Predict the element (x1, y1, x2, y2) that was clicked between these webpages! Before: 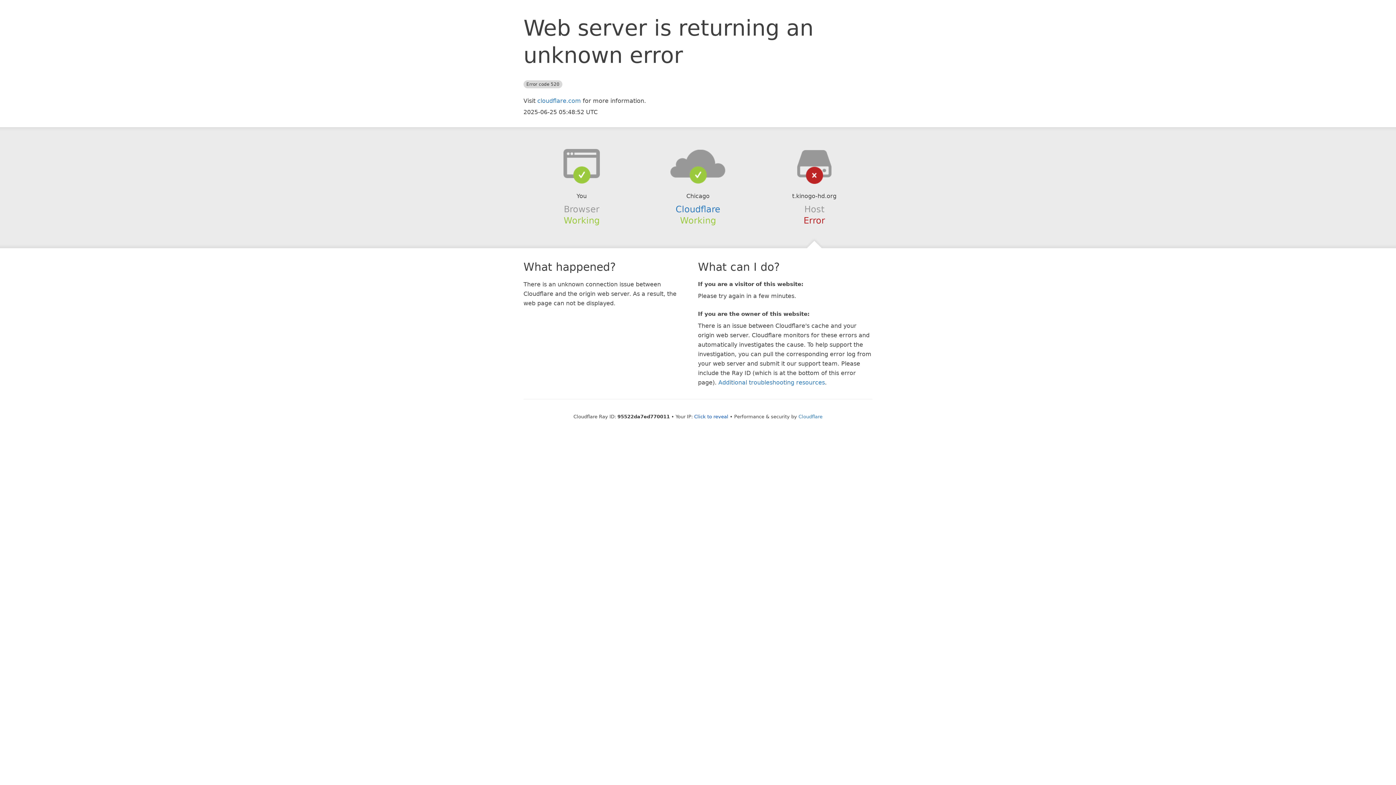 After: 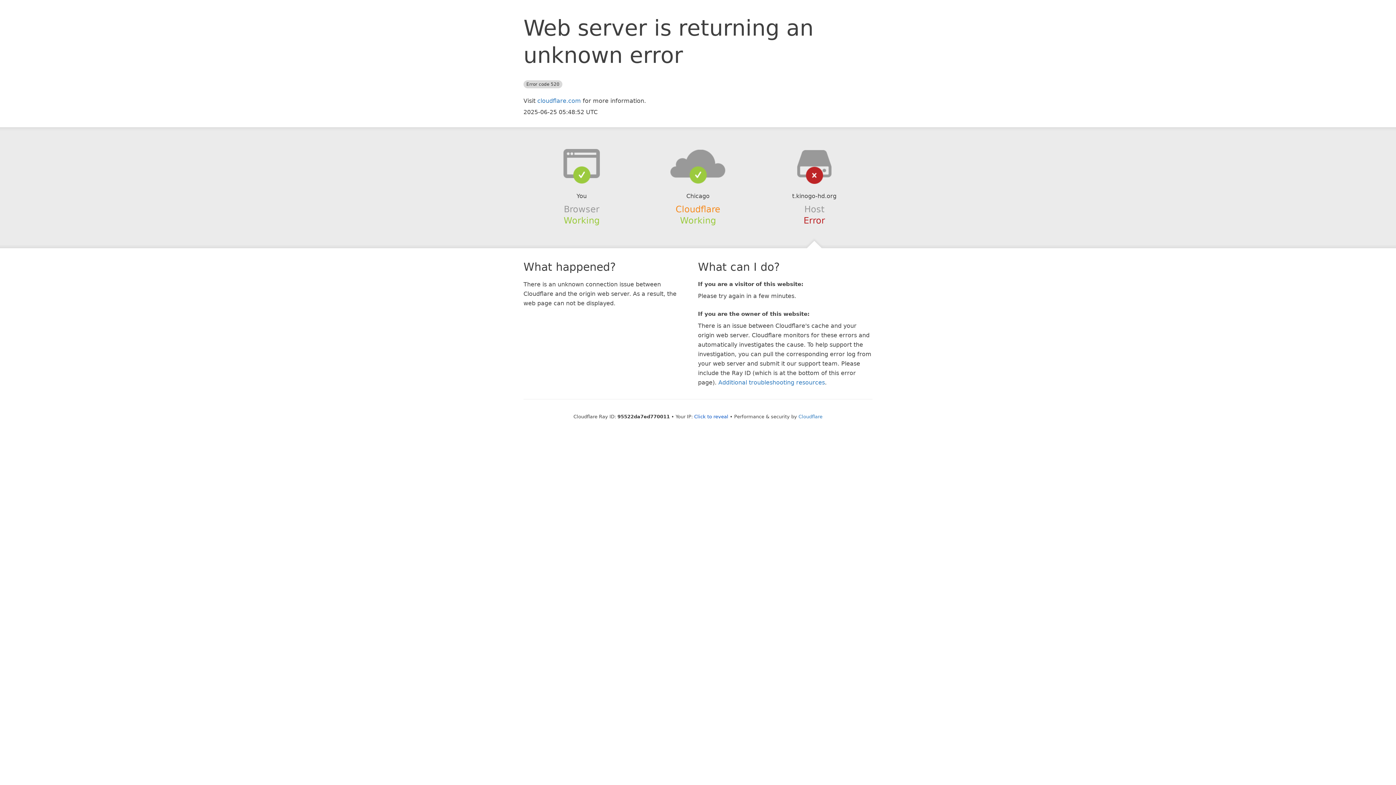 Action: label: Cloudflare bbox: (675, 204, 720, 214)